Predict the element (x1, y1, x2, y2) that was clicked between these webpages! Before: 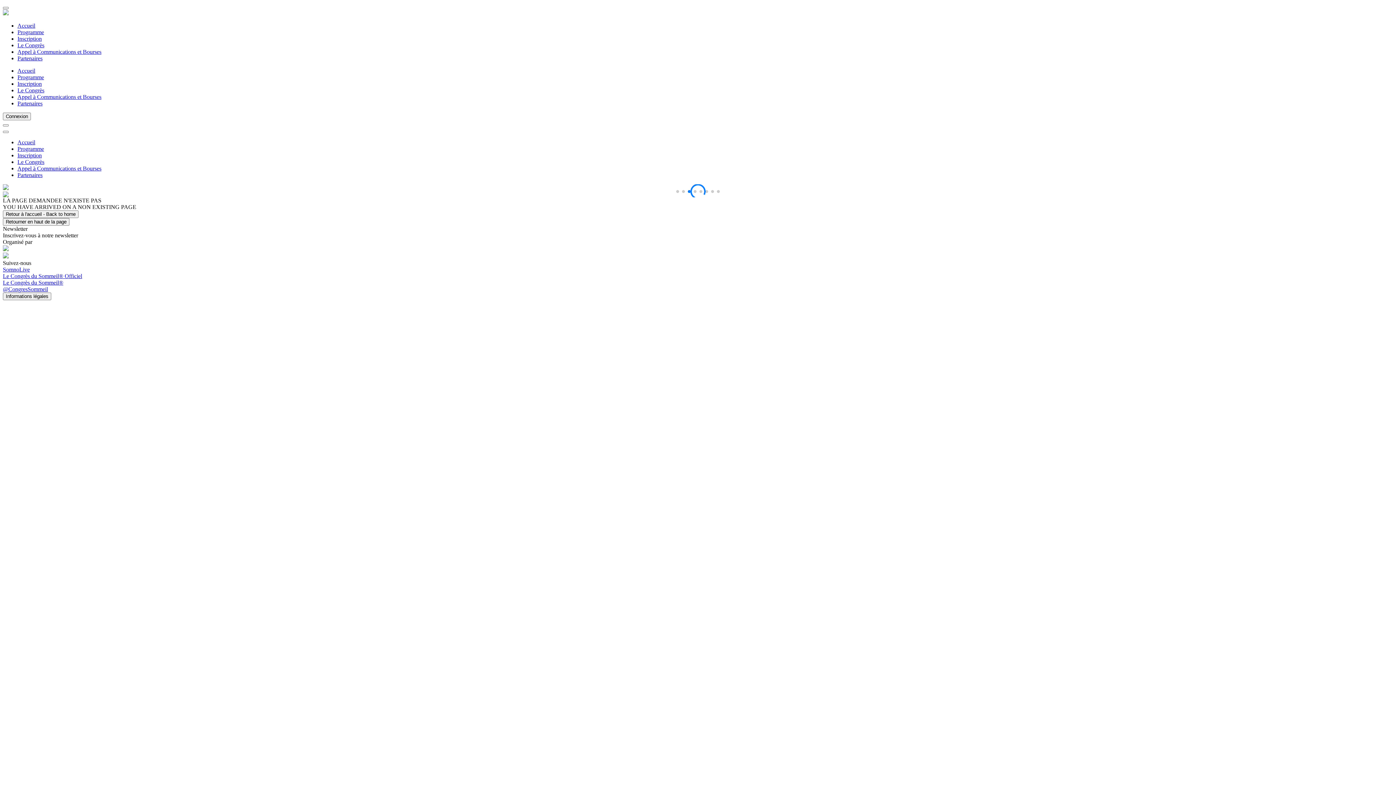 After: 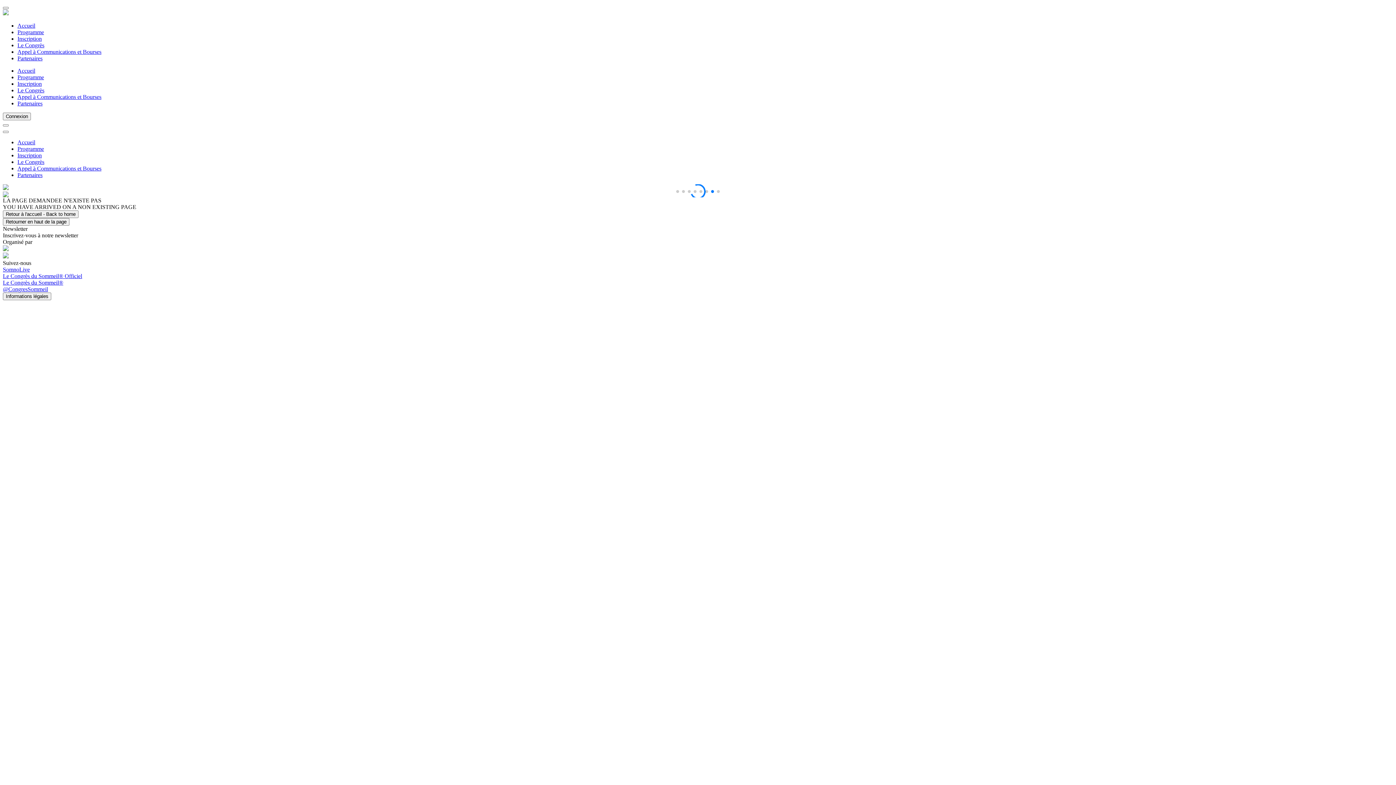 Action: bbox: (2, 273, 82, 279) label: Le Congrès du Sommeil® Officiel